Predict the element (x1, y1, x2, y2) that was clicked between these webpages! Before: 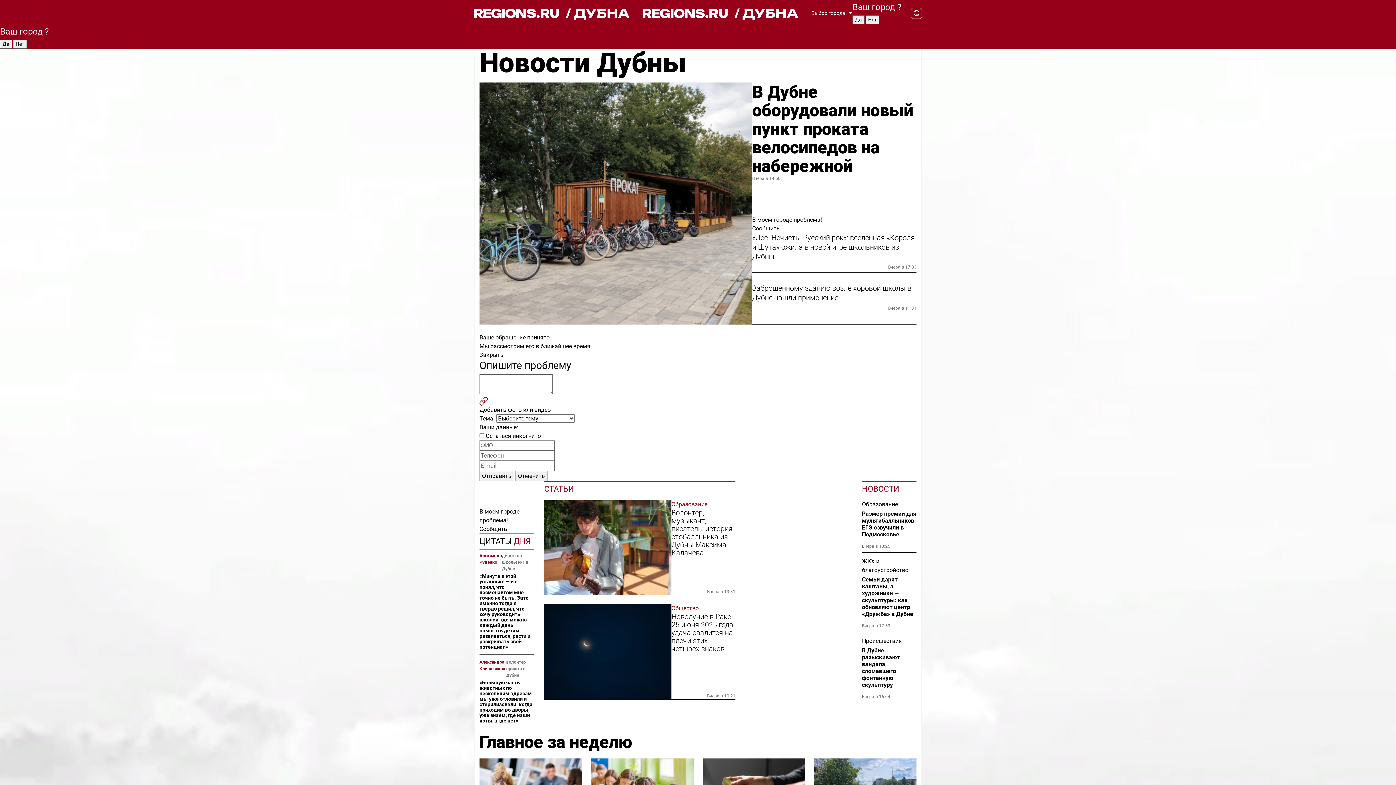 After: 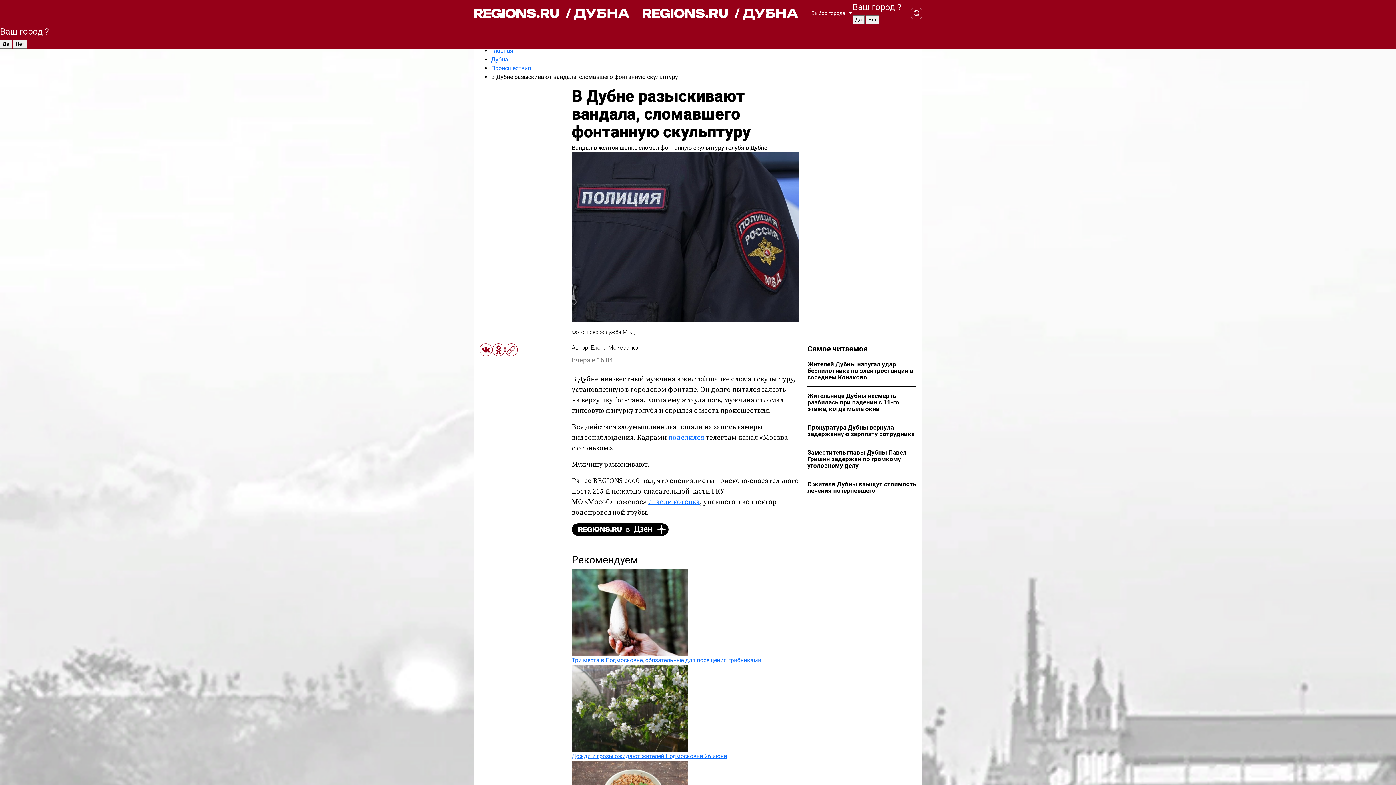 Action: bbox: (862, 647, 916, 688) label: В Дубне разыскивают вандала, сломавшего фонтанную скульптуру